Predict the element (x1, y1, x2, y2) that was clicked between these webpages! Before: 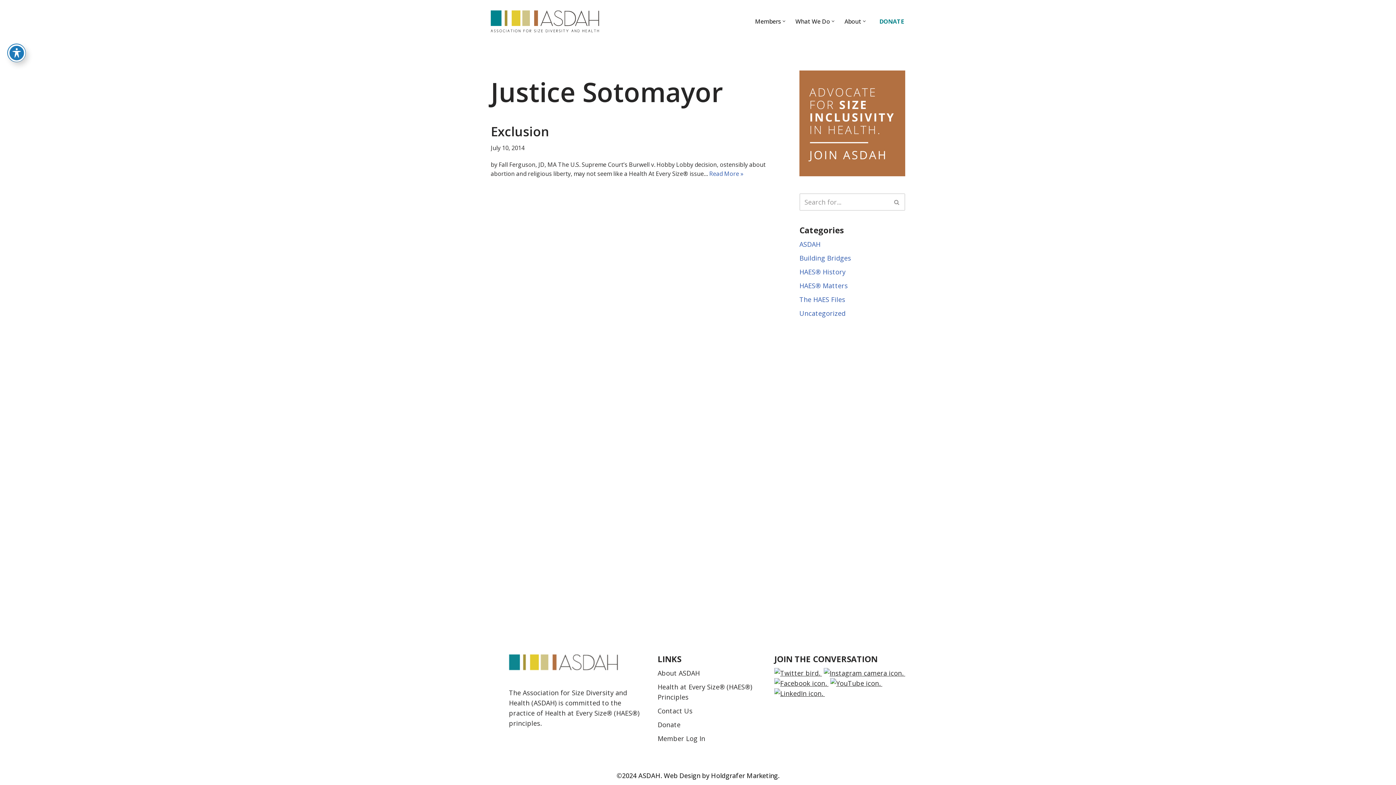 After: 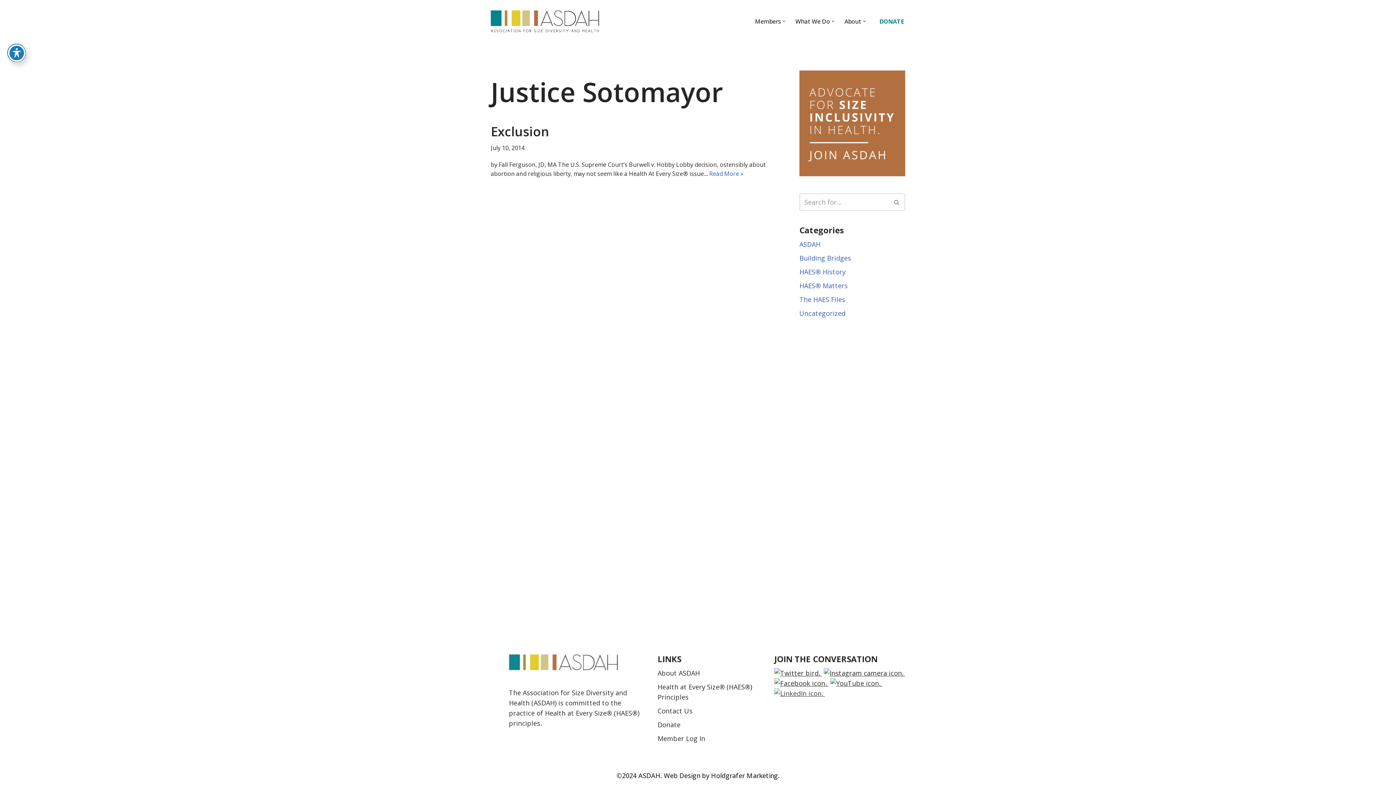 Action: bbox: (774, 689, 825, 698) label:  